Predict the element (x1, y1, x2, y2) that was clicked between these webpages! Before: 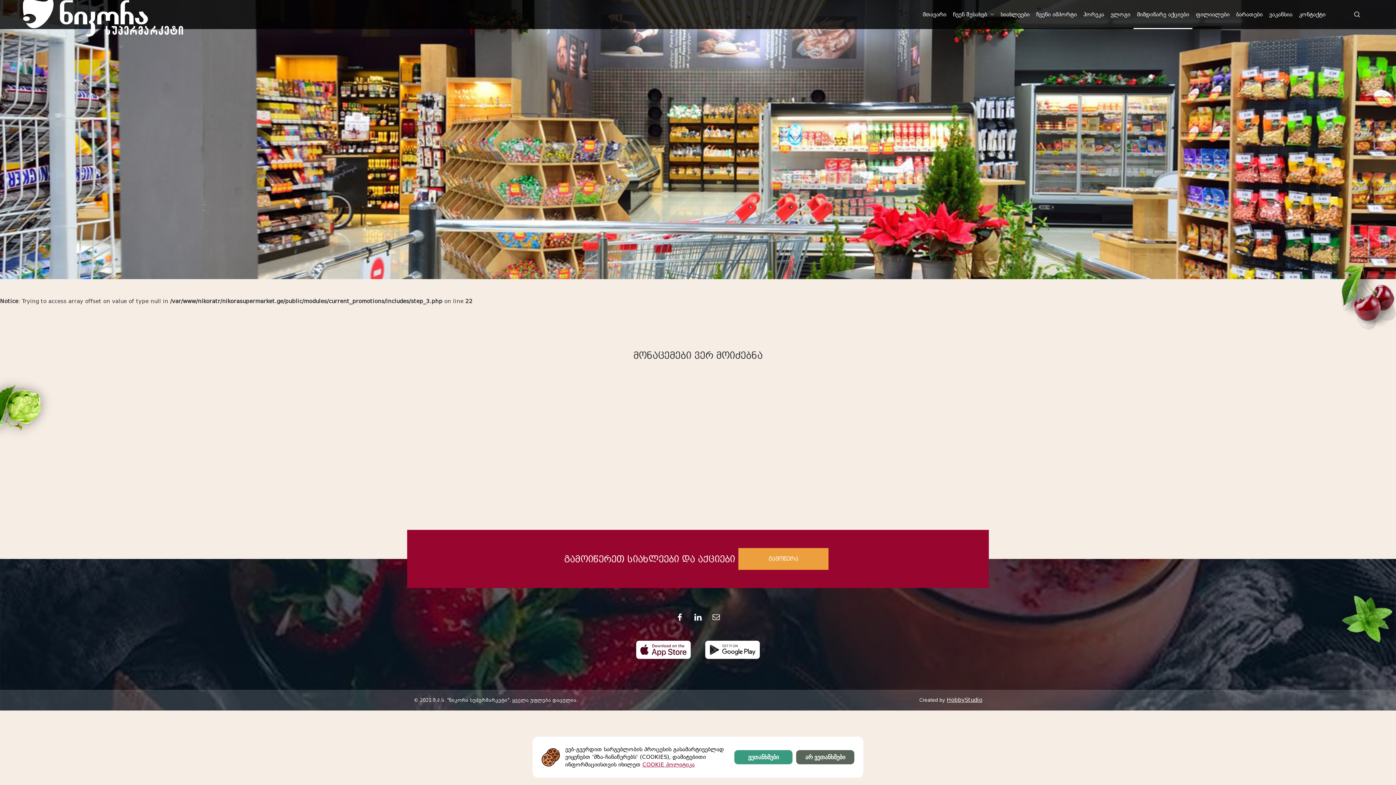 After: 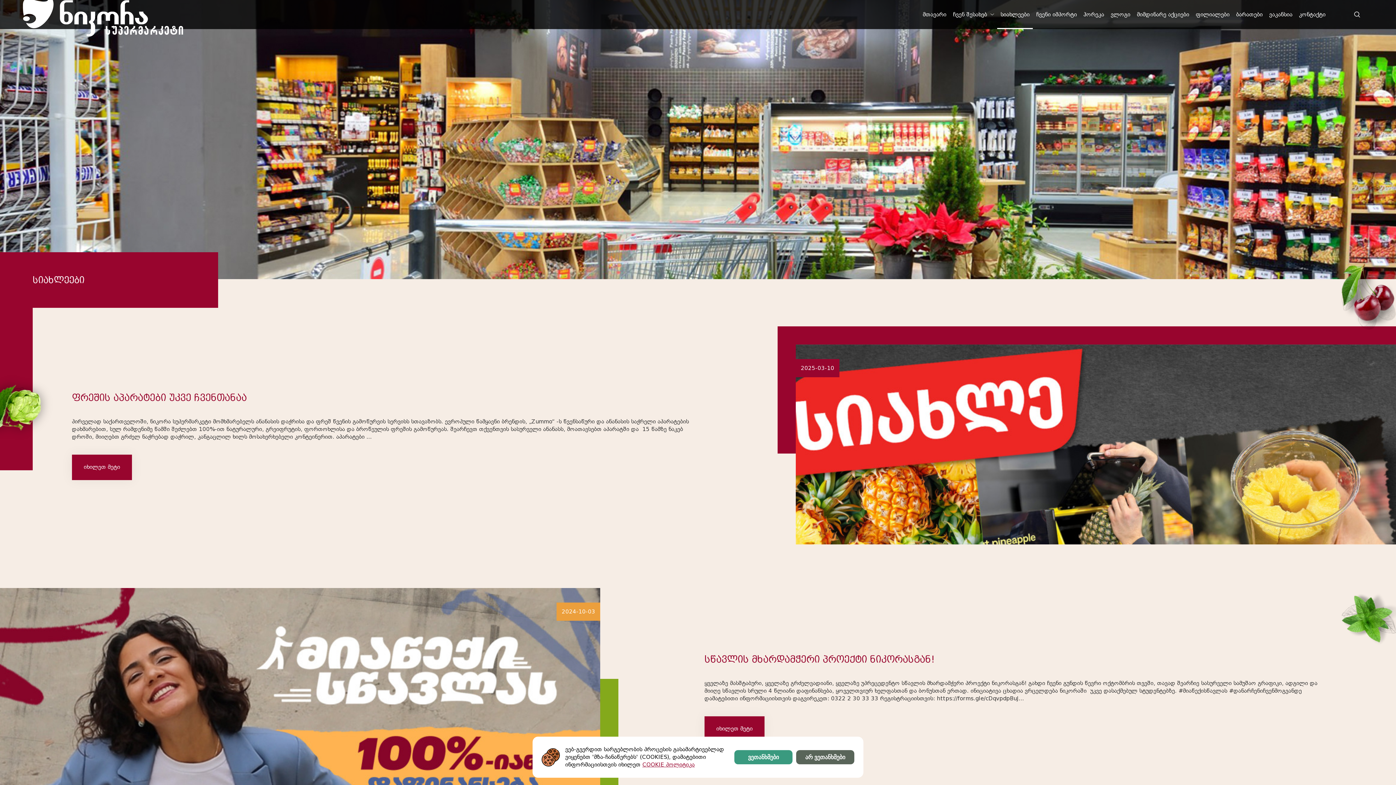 Action: label: სიახლეები bbox: (997, 0, 1033, 29)